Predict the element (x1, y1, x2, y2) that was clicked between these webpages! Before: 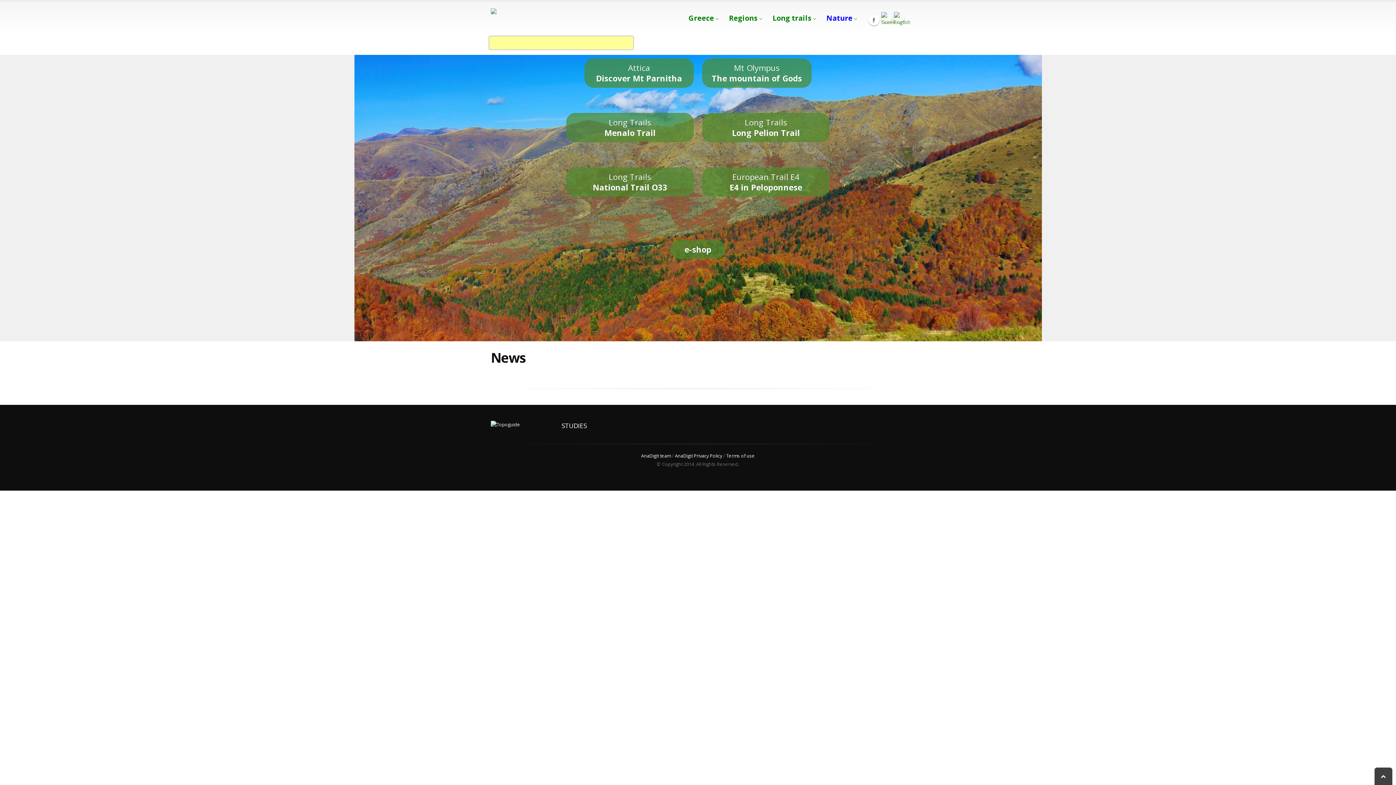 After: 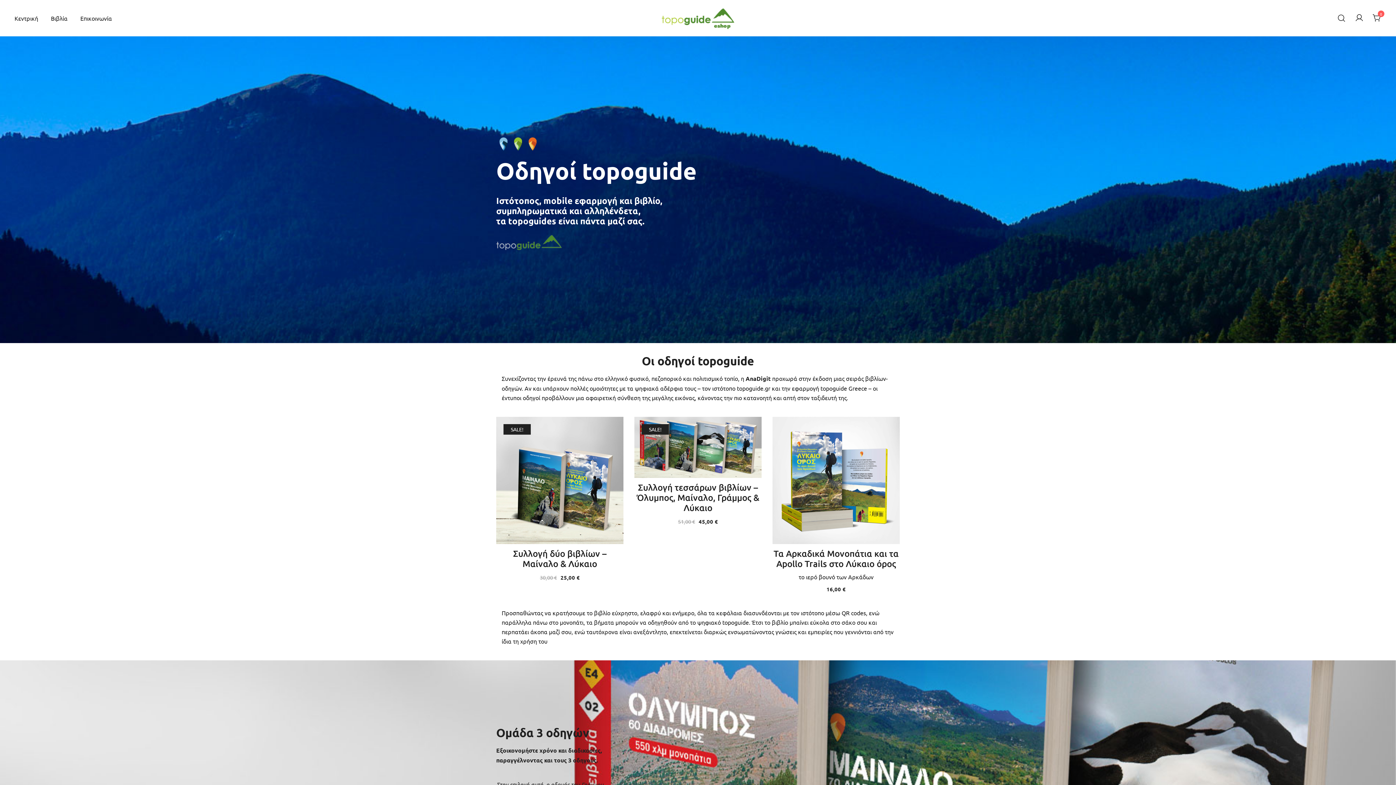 Action: bbox: (670, 240, 725, 258) label: e-shop